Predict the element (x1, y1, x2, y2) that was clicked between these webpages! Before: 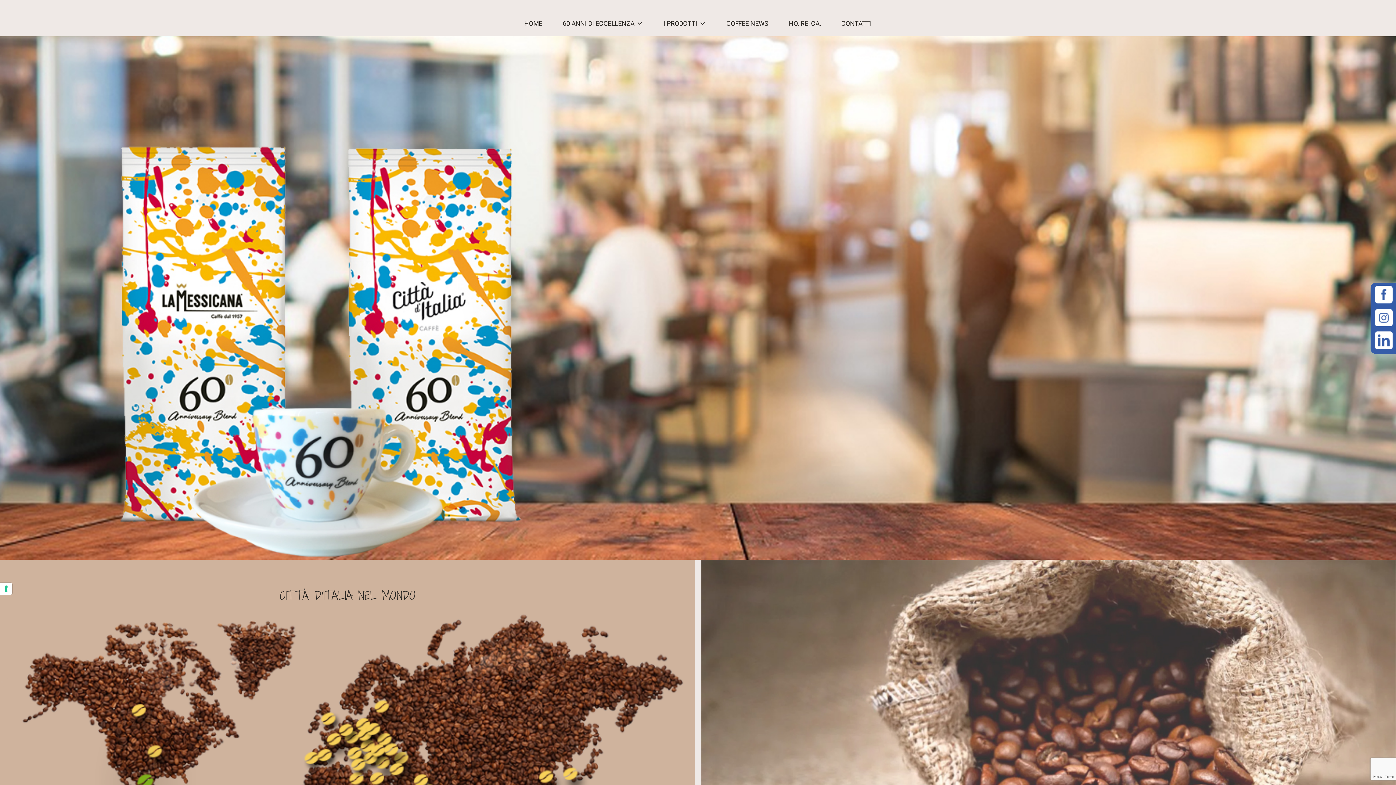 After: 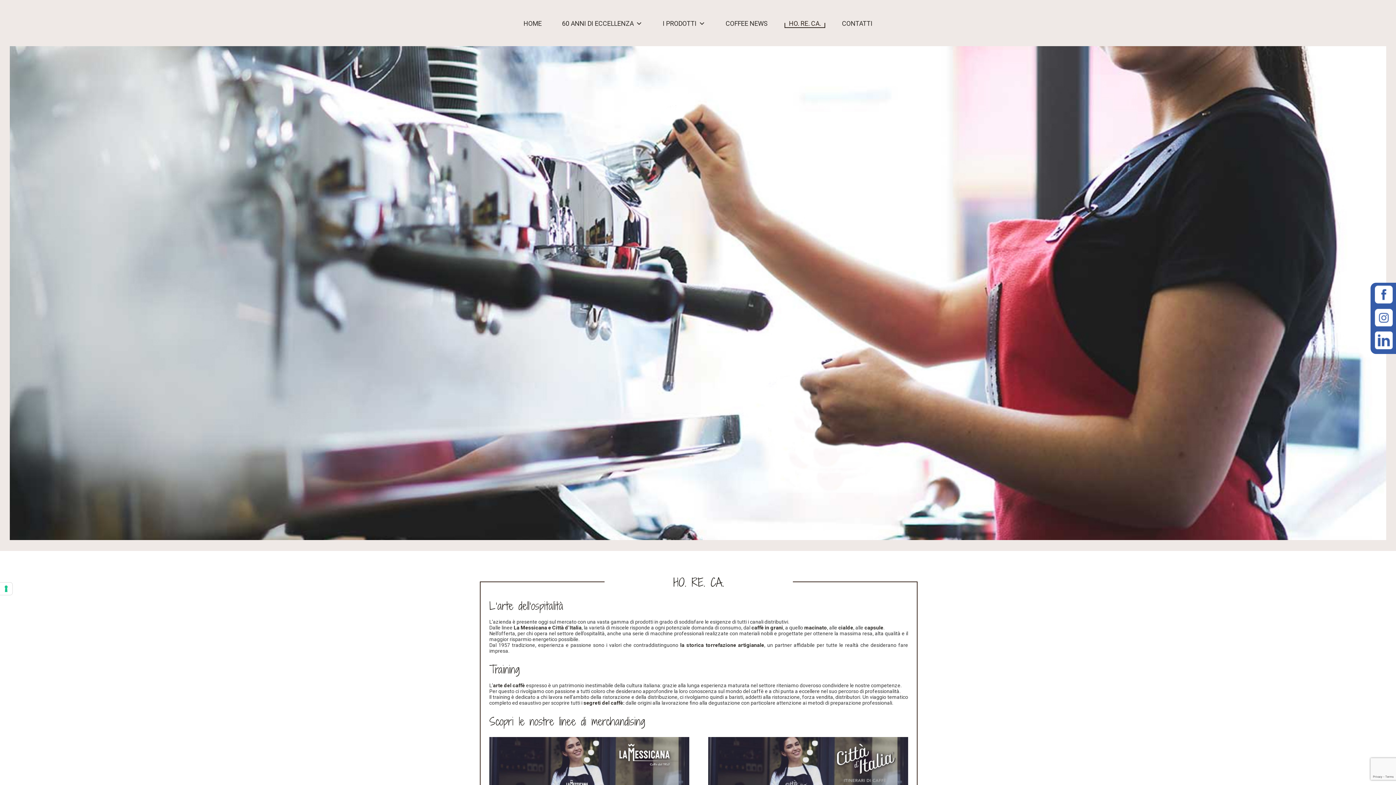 Action: label: HO. RE. CA. bbox: (785, 20, 824, 27)